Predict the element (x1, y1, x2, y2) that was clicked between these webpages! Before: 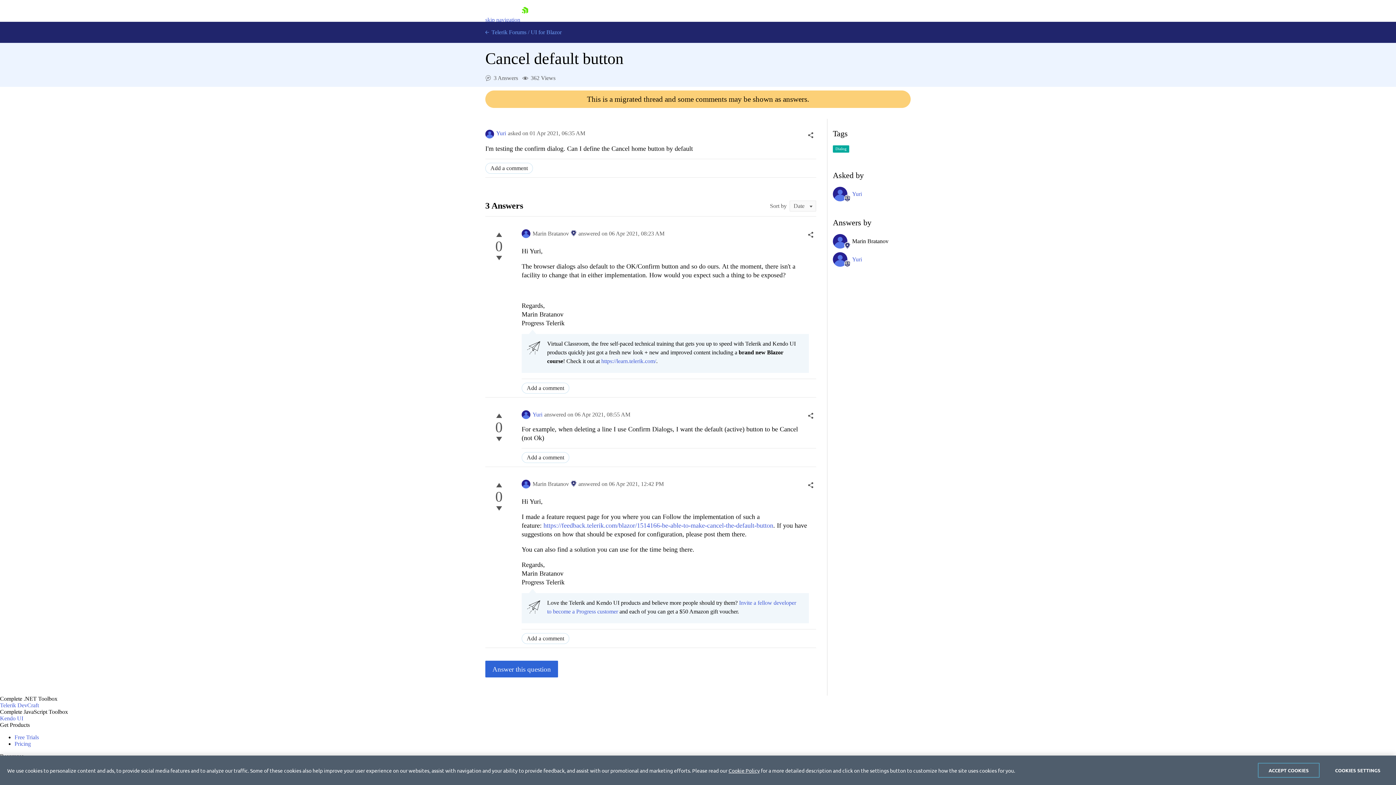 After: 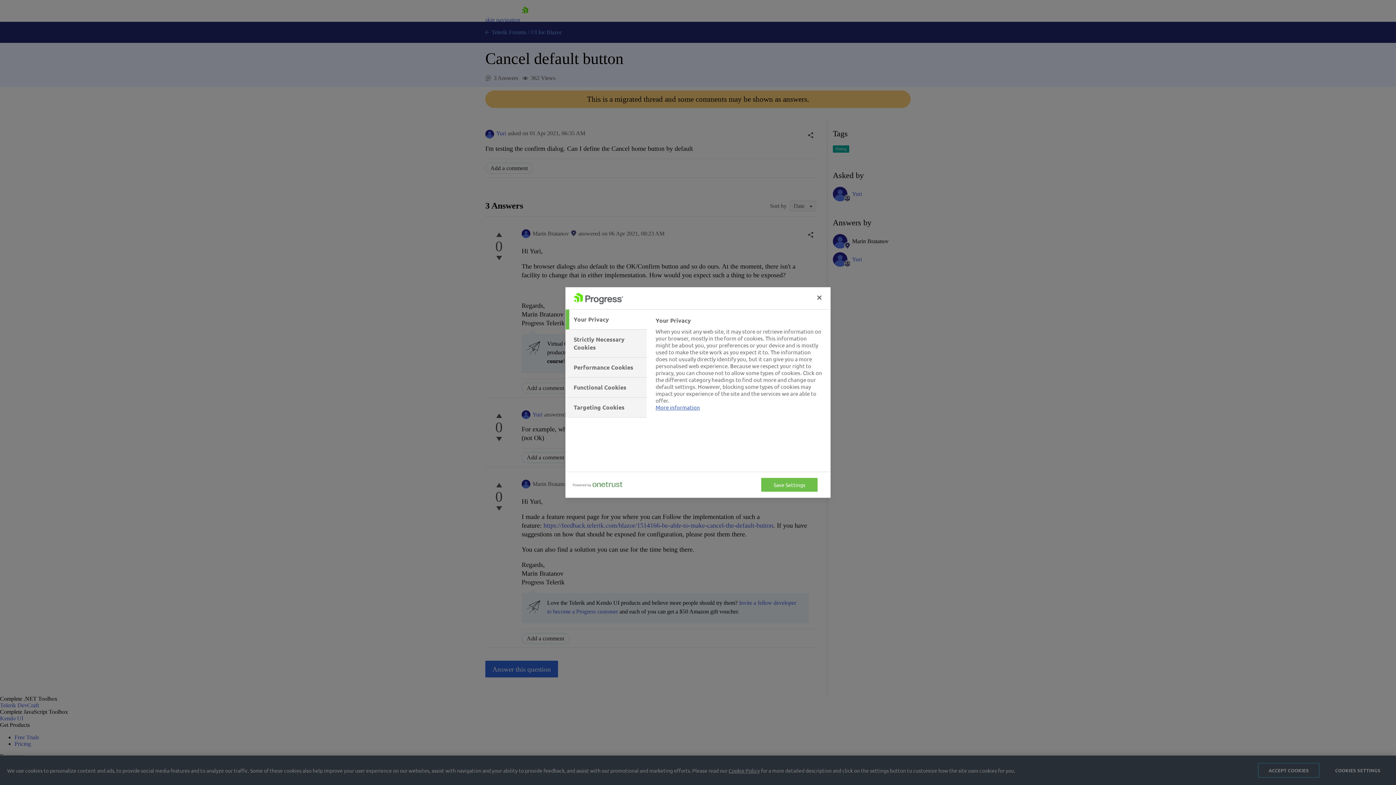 Action: bbox: (1327, 763, 1389, 778) label: COOKIES SETTINGS